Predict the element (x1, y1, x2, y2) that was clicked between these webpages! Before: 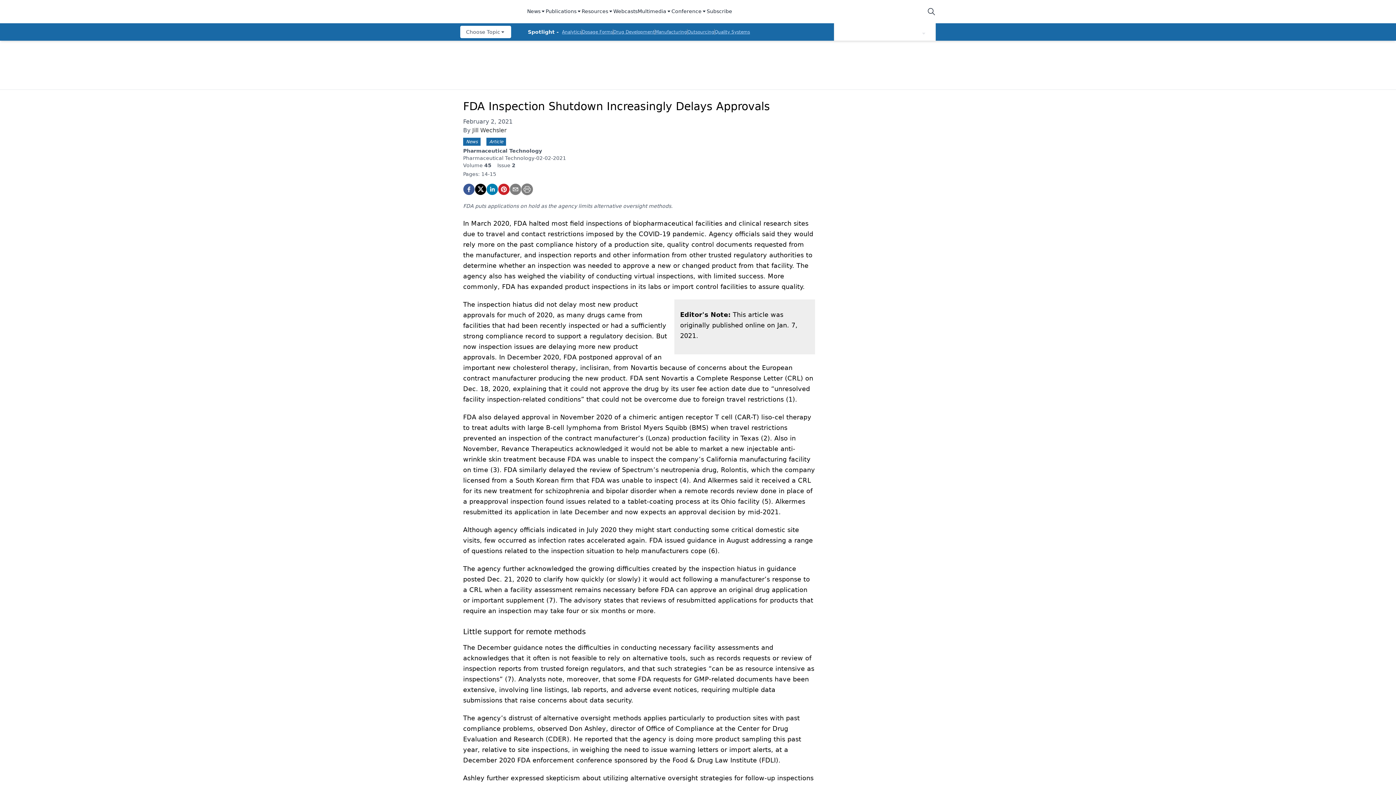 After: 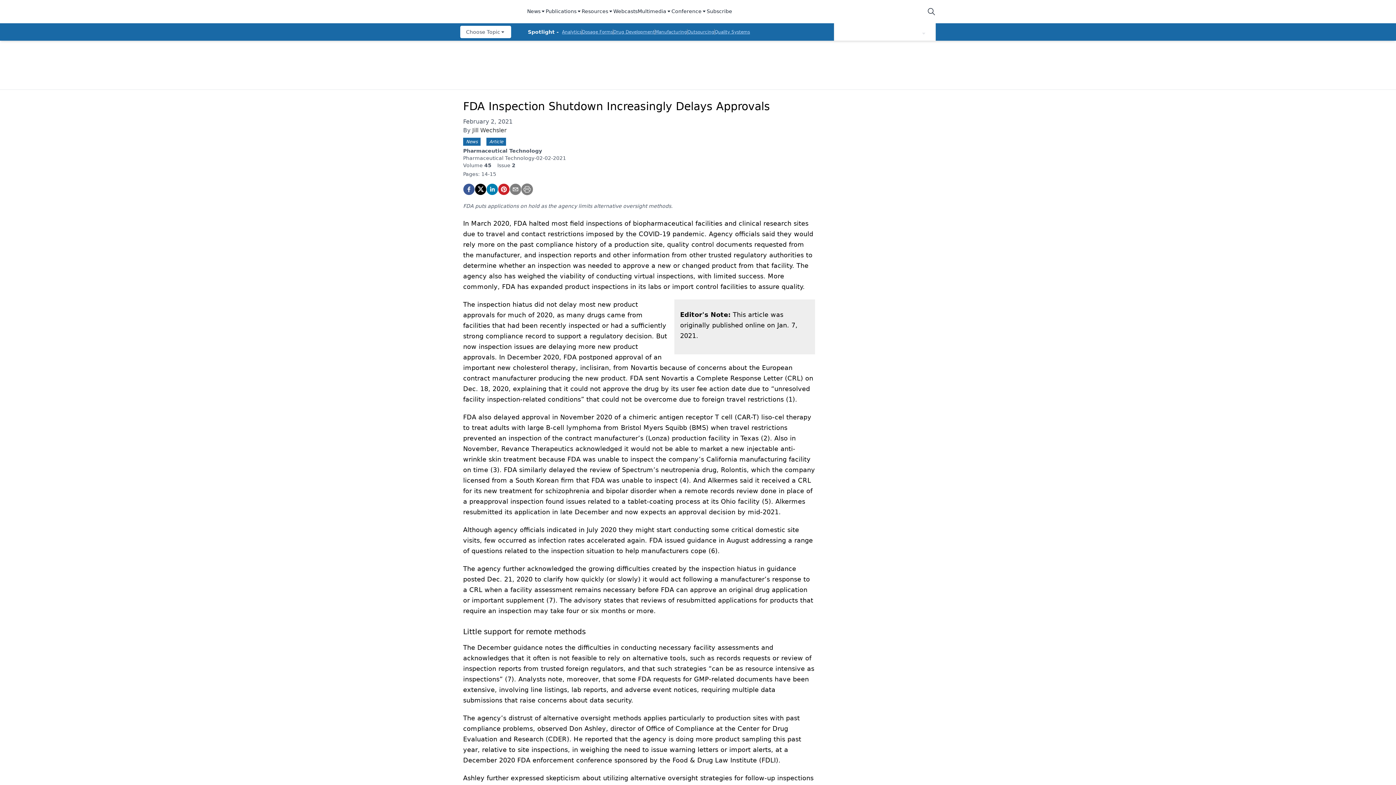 Action: bbox: (527, 7, 545, 15) label: News